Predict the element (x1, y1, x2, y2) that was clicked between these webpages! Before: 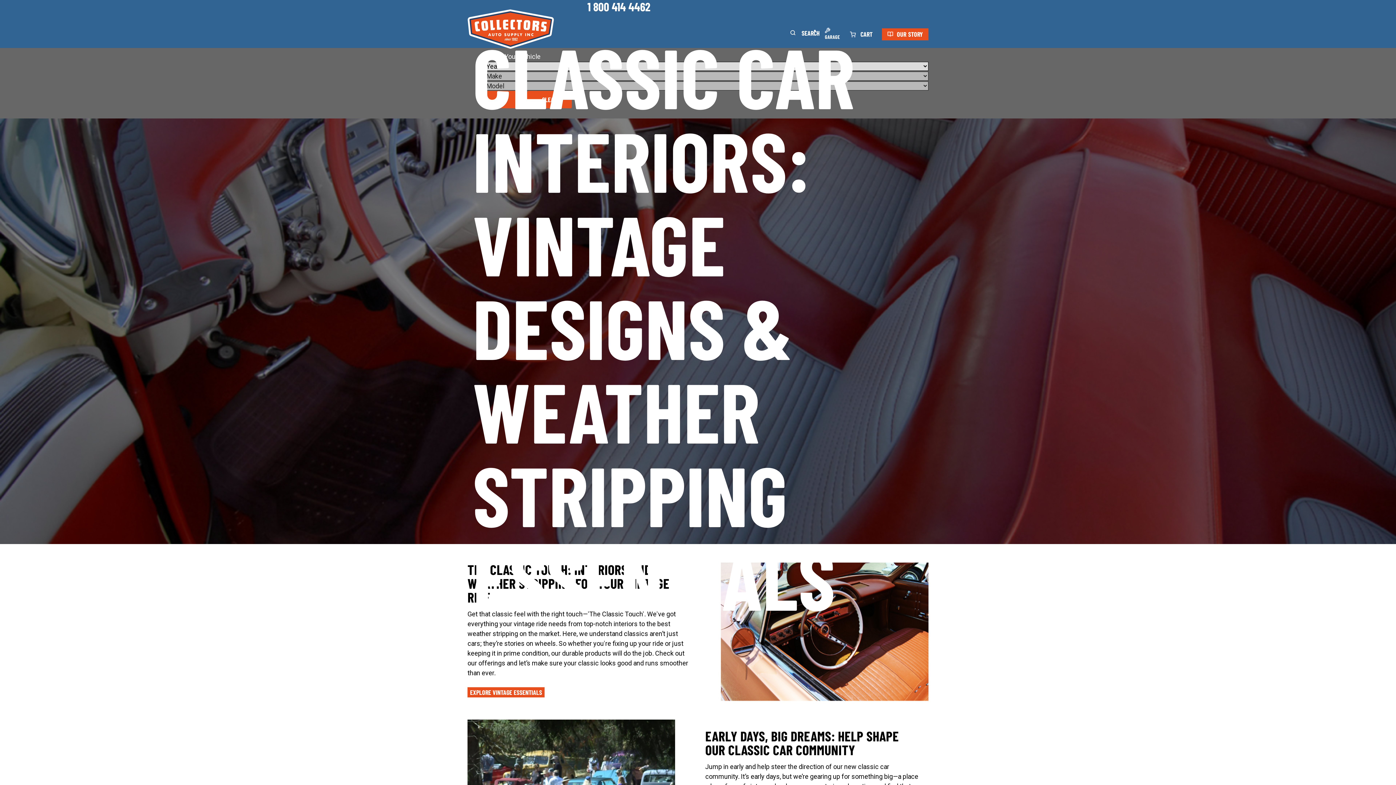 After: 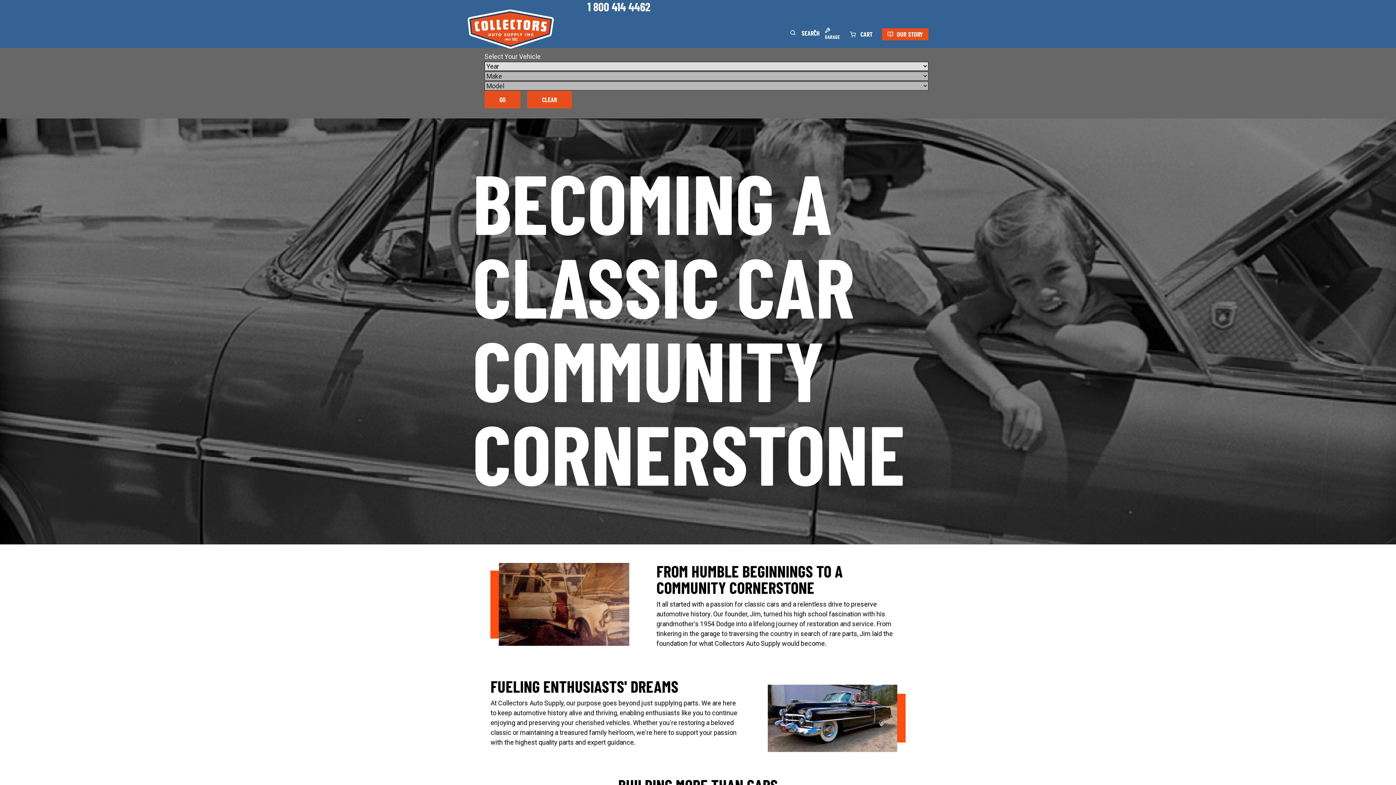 Action: label: OUR STORY bbox: (887, 30, 923, 38)